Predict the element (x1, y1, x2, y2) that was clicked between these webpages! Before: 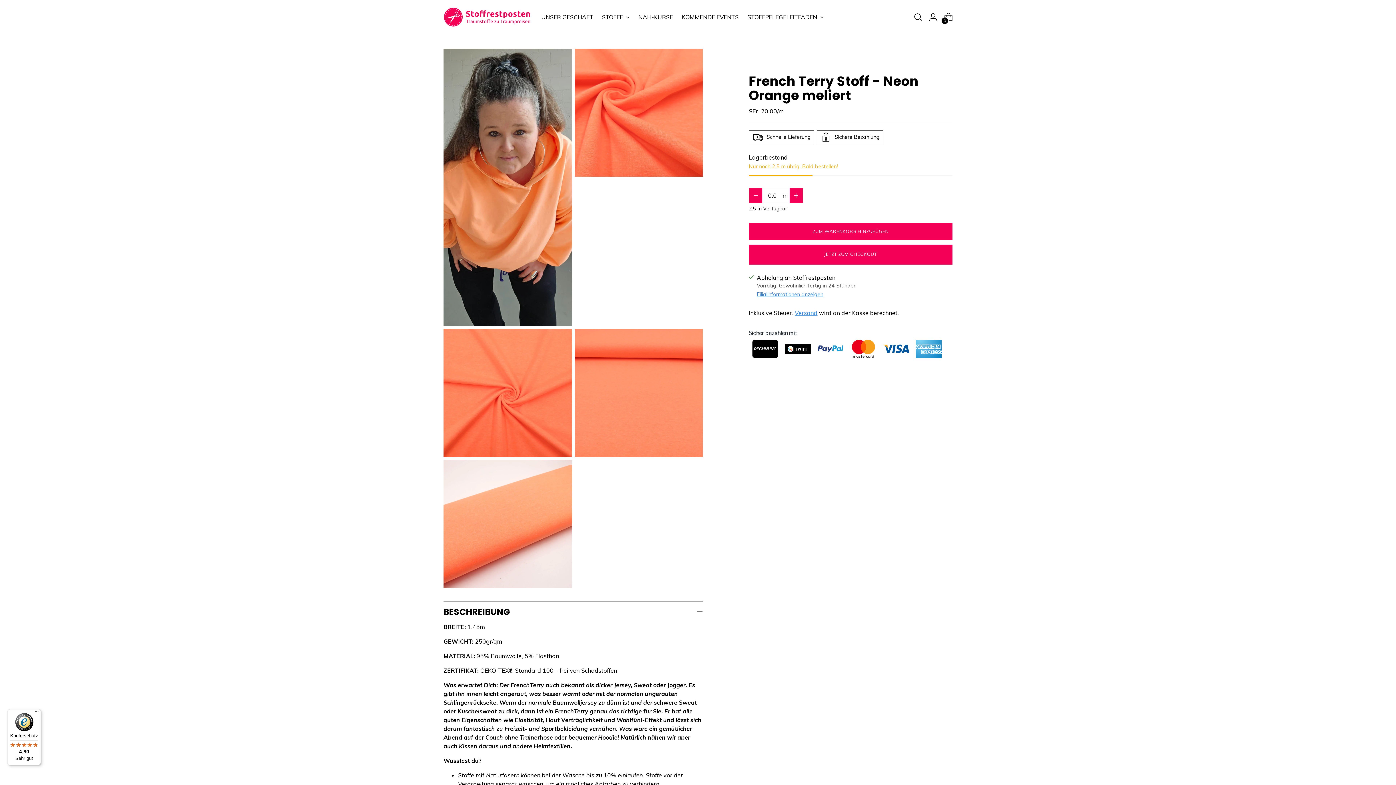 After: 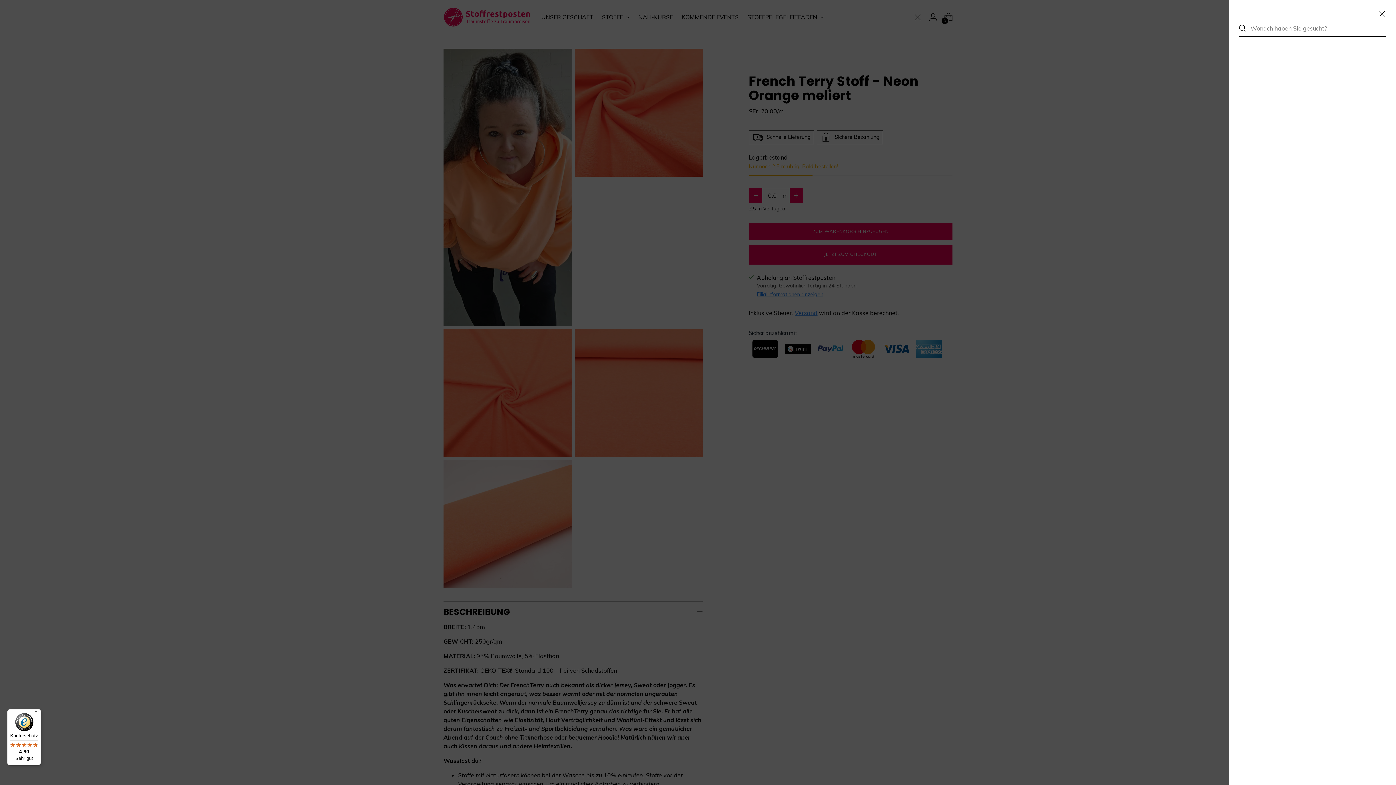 Action: label: Suchmodal öffnen bbox: (910, 9, 925, 24)